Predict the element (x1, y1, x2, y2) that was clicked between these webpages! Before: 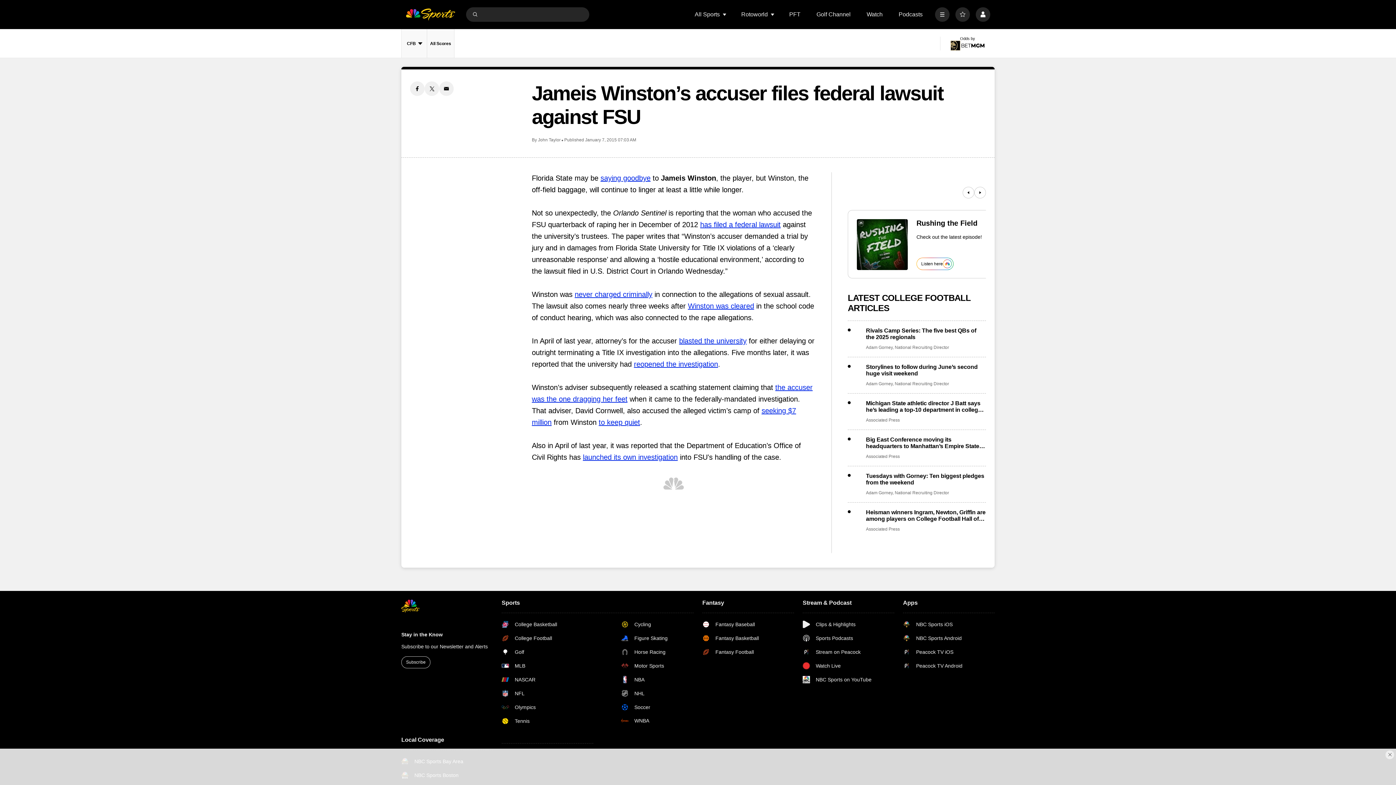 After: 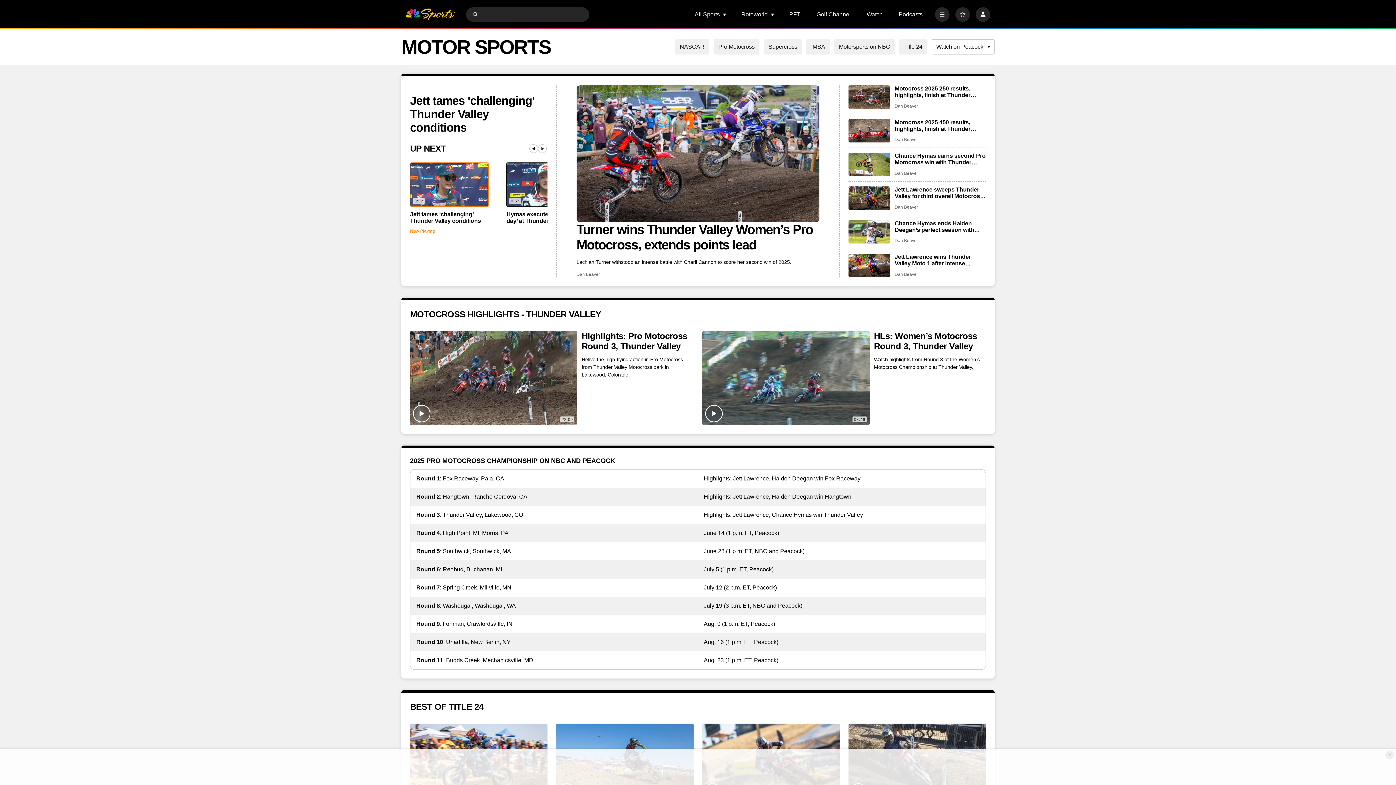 Action: bbox: (621, 662, 693, 669) label: Motor Sports